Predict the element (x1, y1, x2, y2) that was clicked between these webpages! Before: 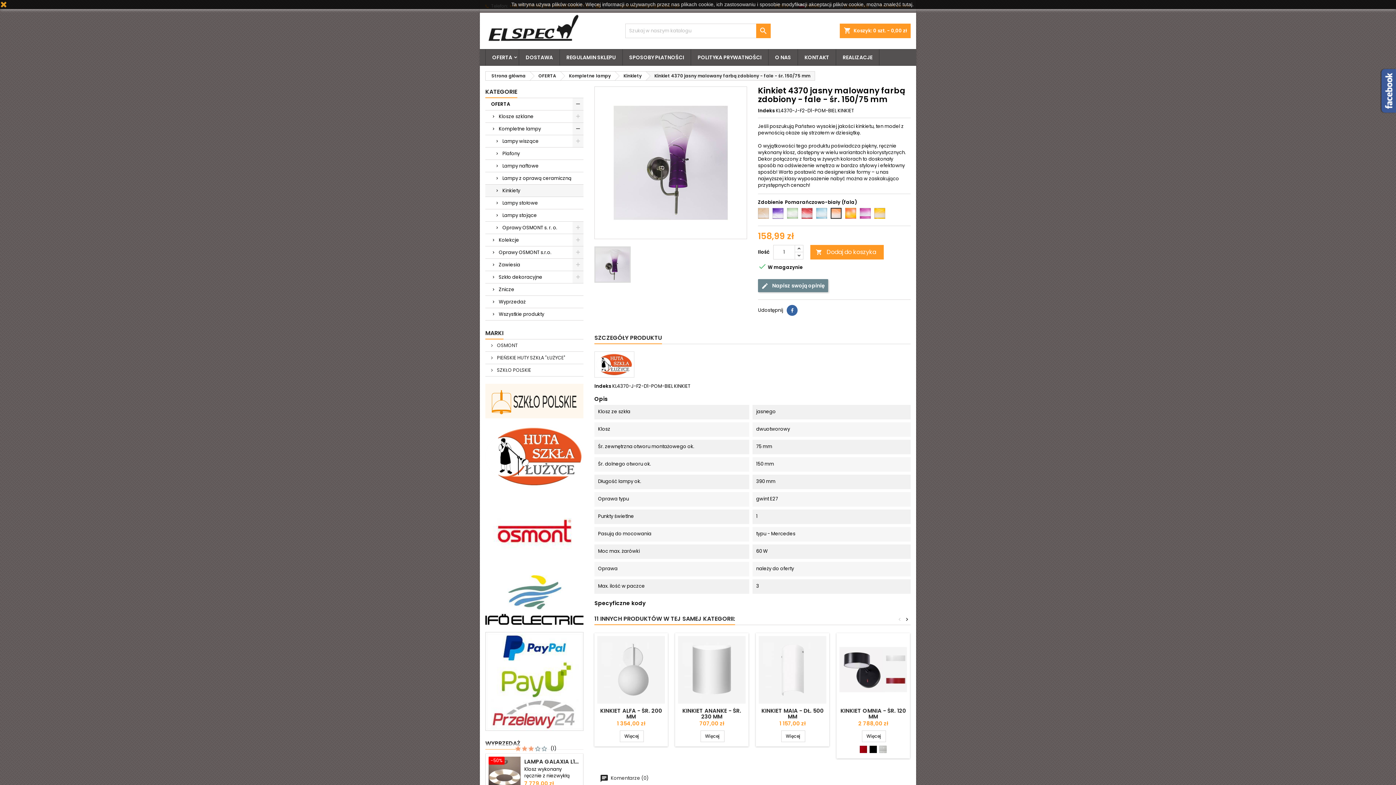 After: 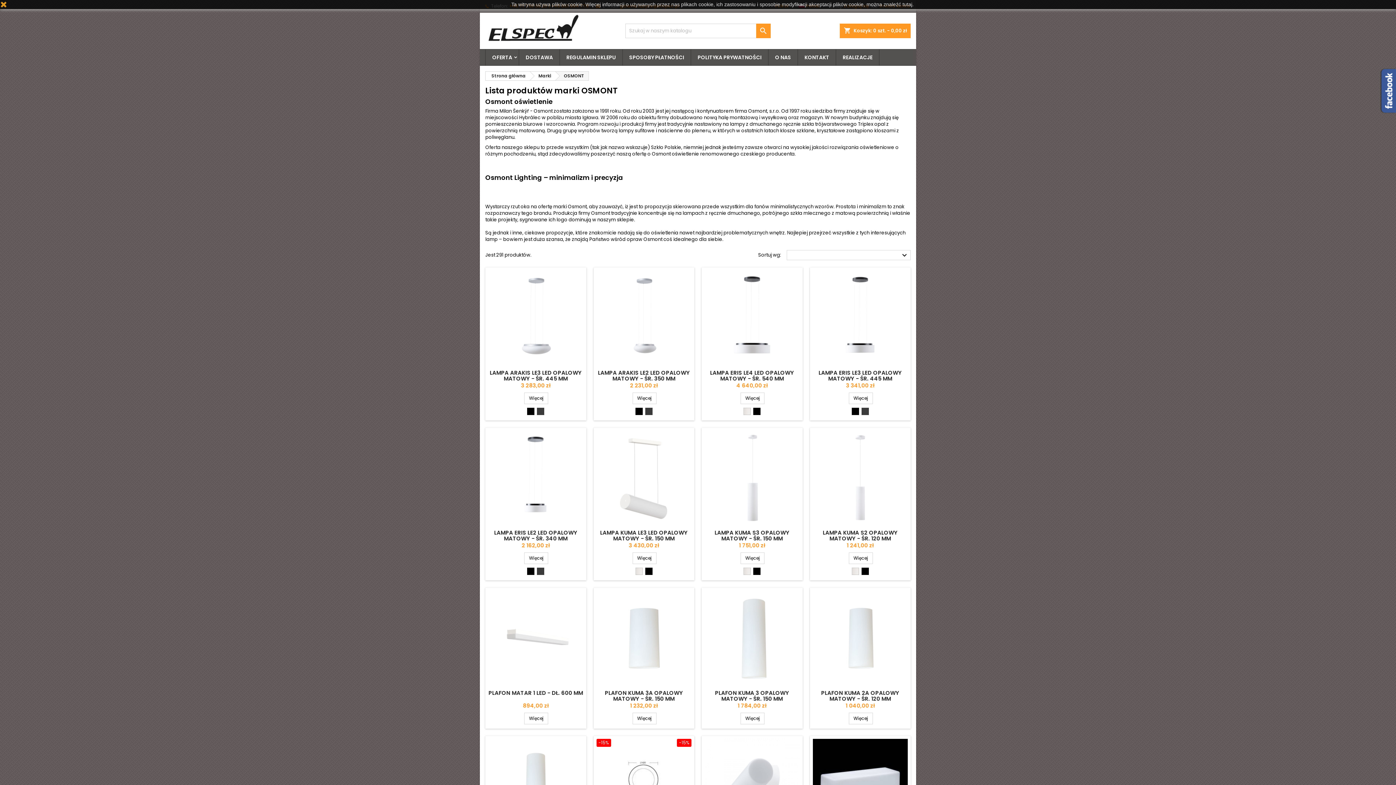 Action: bbox: (485, 339, 583, 351) label:  OSMONT